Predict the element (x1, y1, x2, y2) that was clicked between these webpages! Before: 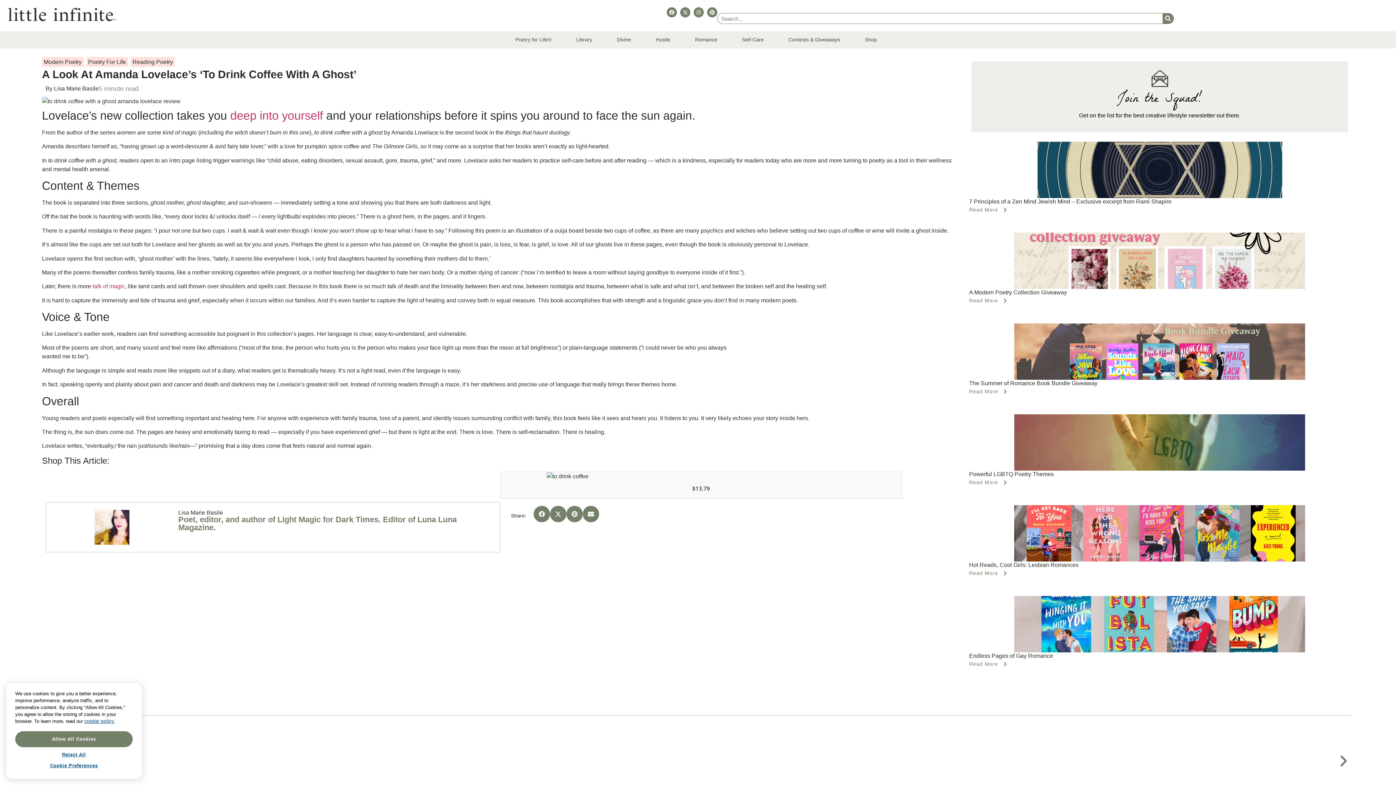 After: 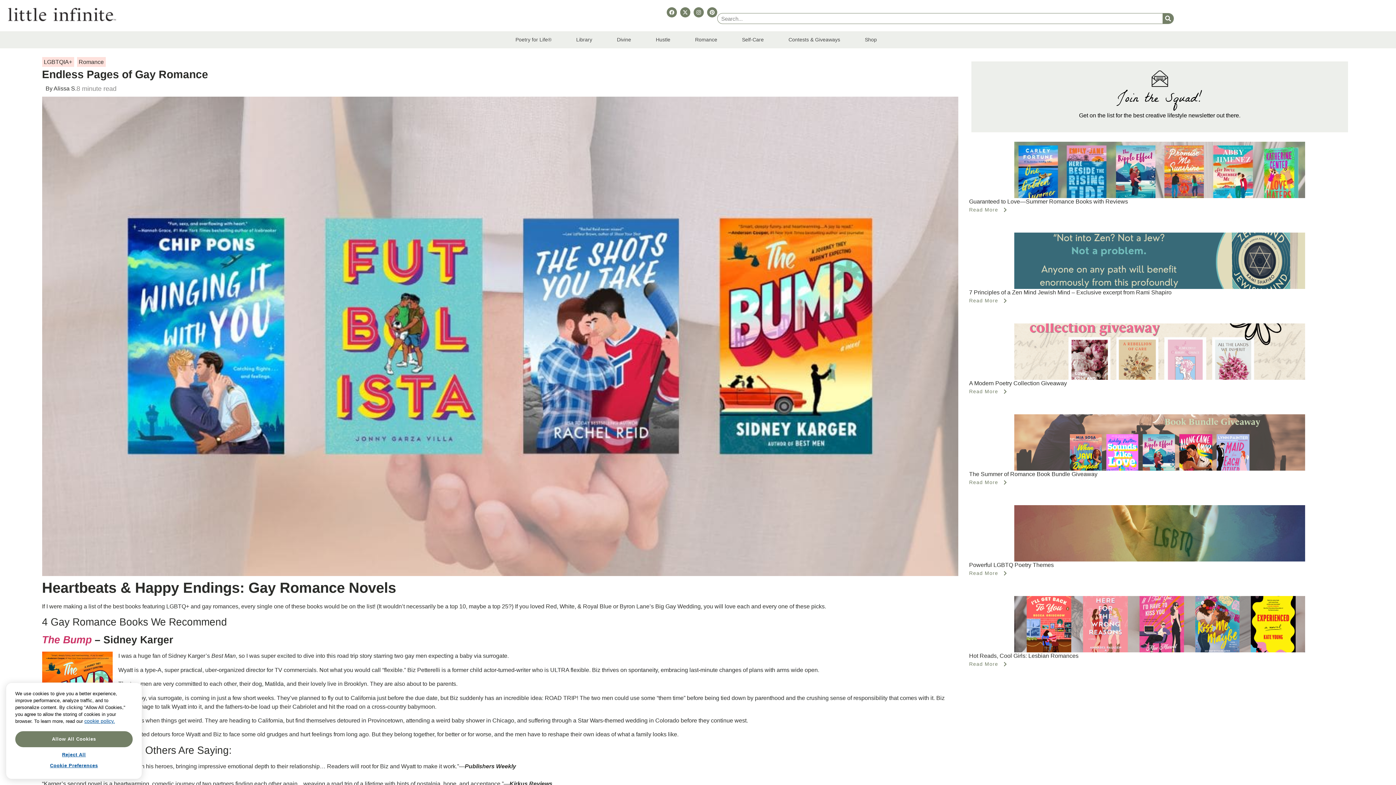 Action: bbox: (1014, 596, 1305, 652)